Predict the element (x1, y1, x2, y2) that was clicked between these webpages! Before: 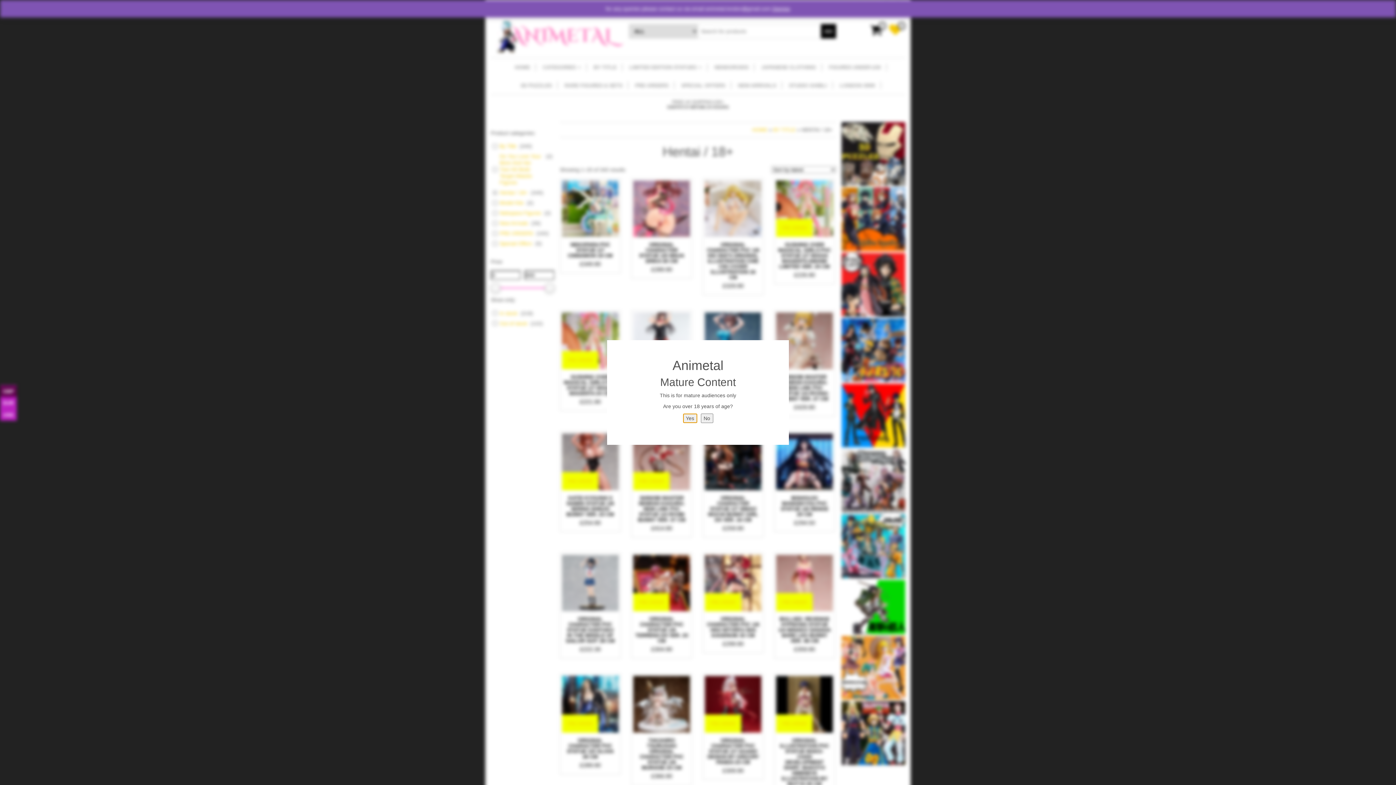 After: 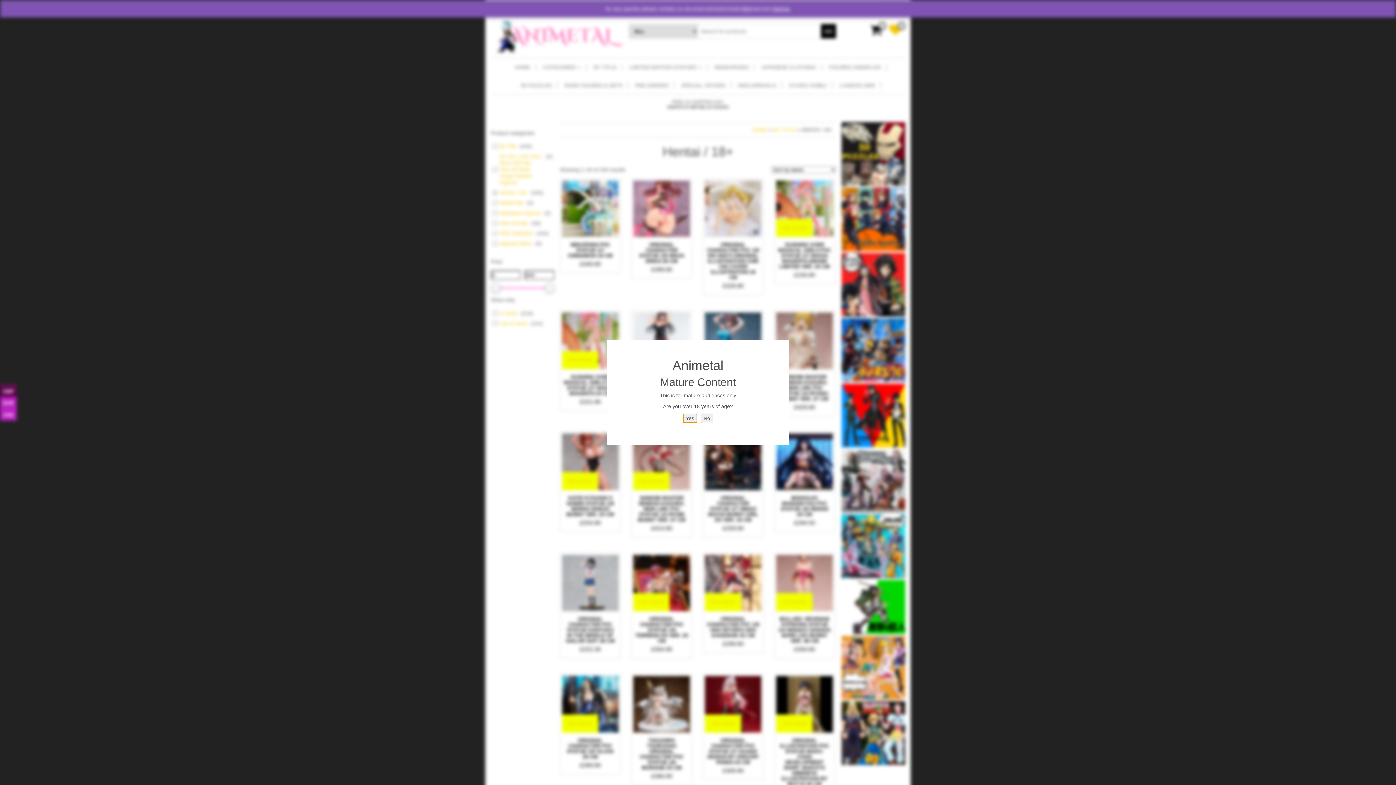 Action: bbox: (772, 5, 790, 11) label: Dismiss